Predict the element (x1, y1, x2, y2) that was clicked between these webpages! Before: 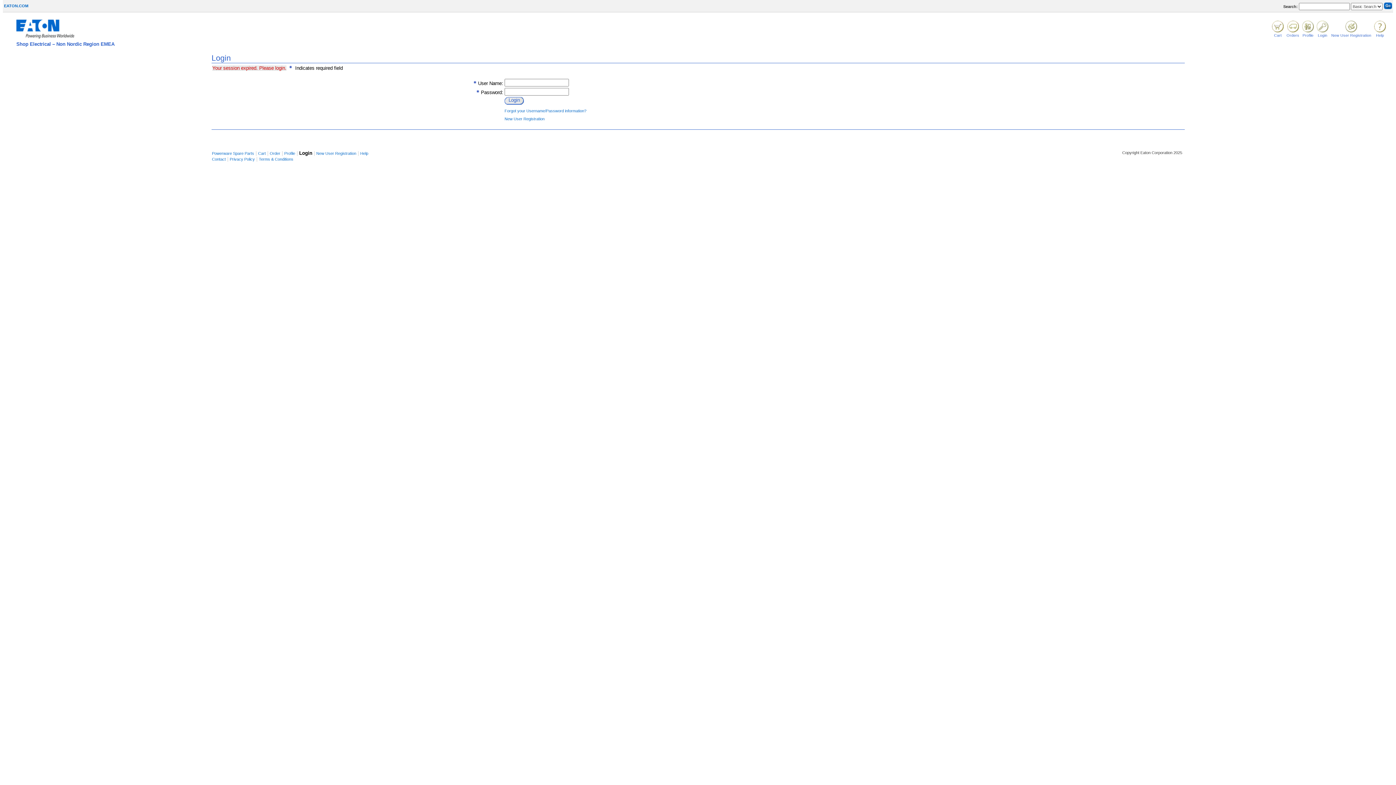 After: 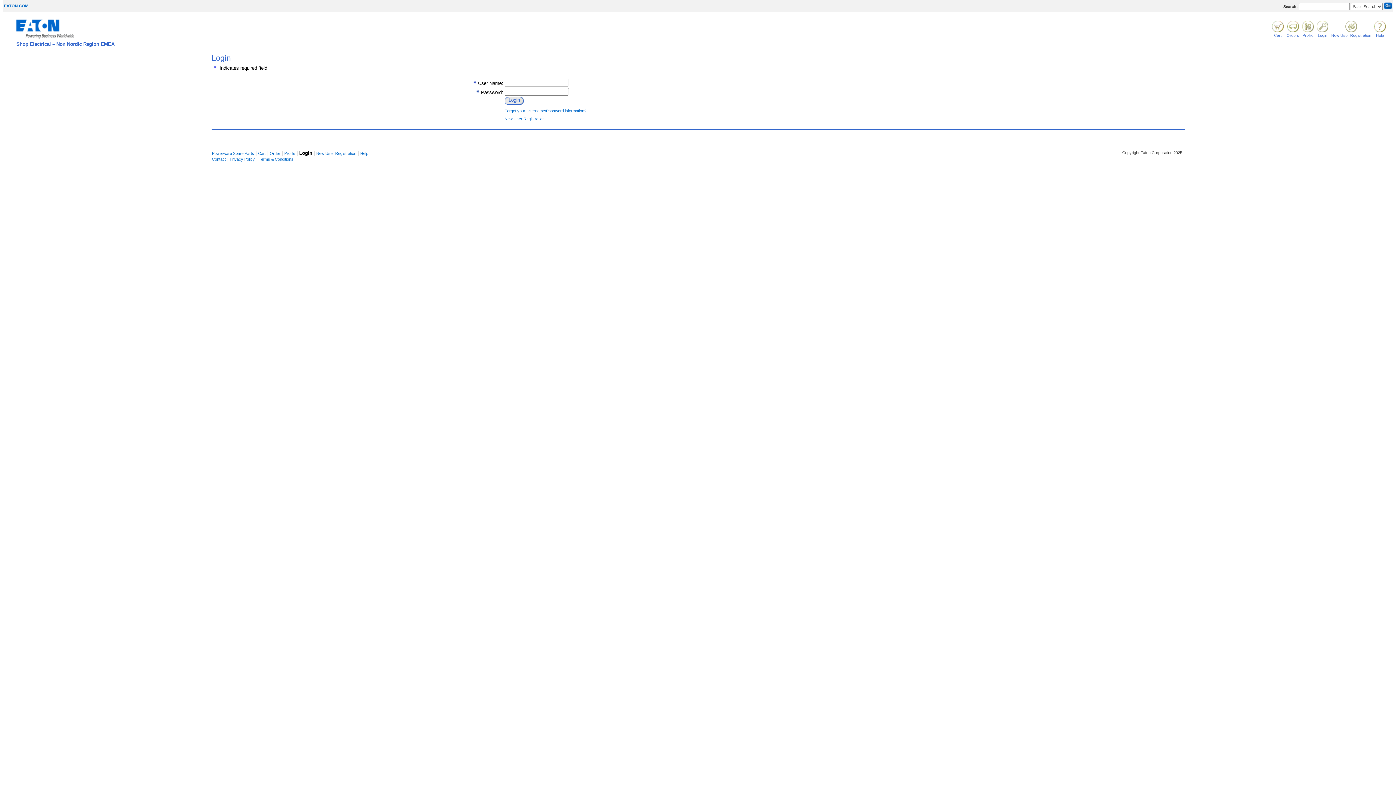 Action: label: Order bbox: (269, 151, 280, 155)